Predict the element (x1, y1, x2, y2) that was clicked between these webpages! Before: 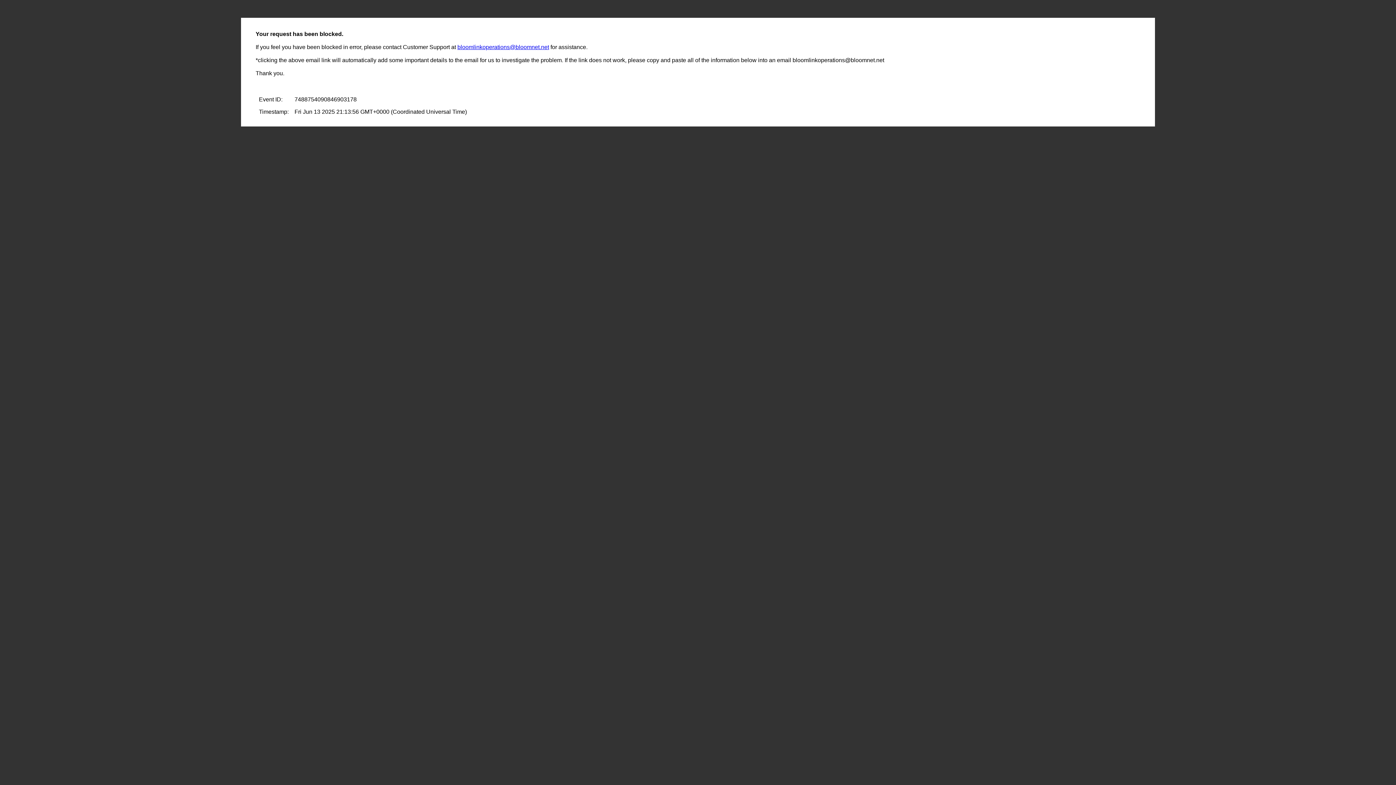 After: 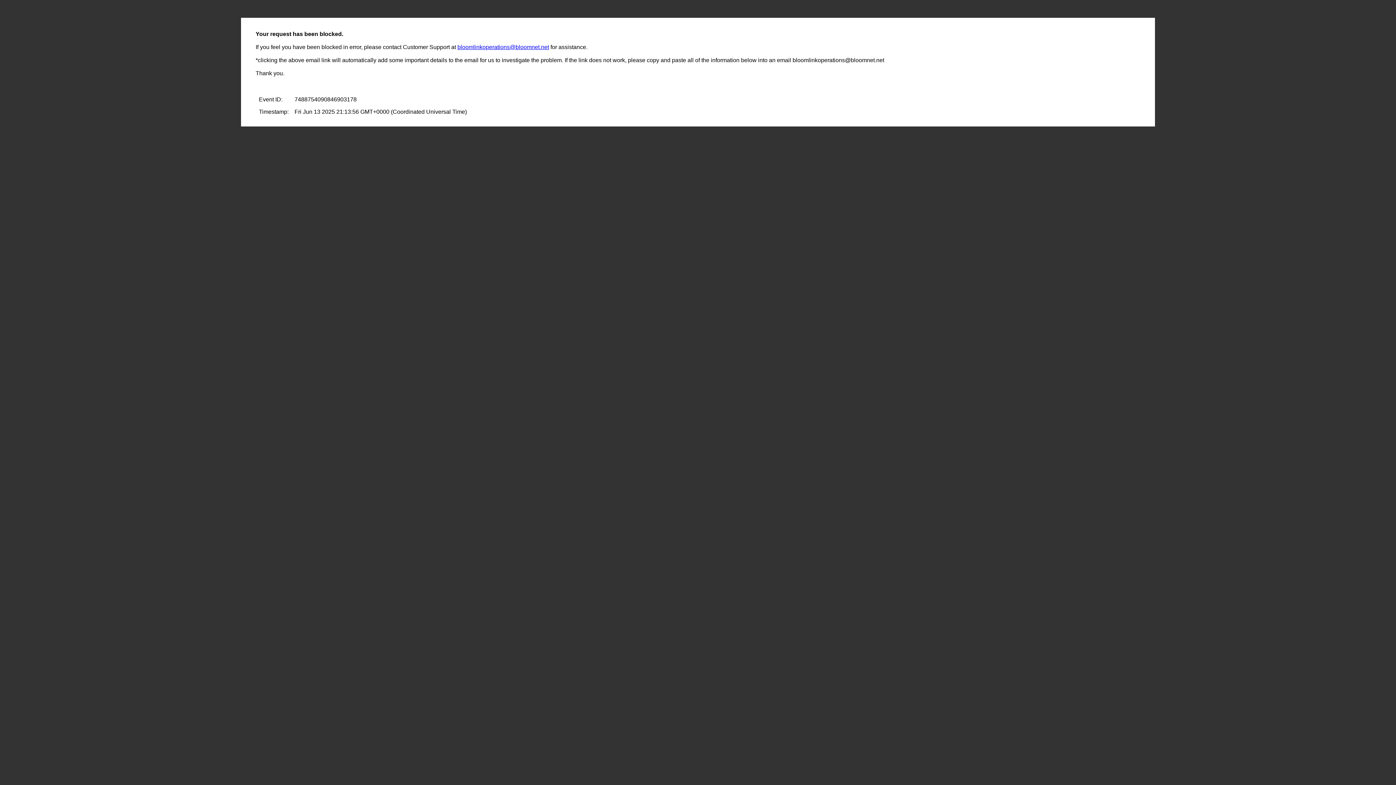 Action: label: bloomlinkoperations@bloomnet.net bbox: (457, 44, 549, 50)